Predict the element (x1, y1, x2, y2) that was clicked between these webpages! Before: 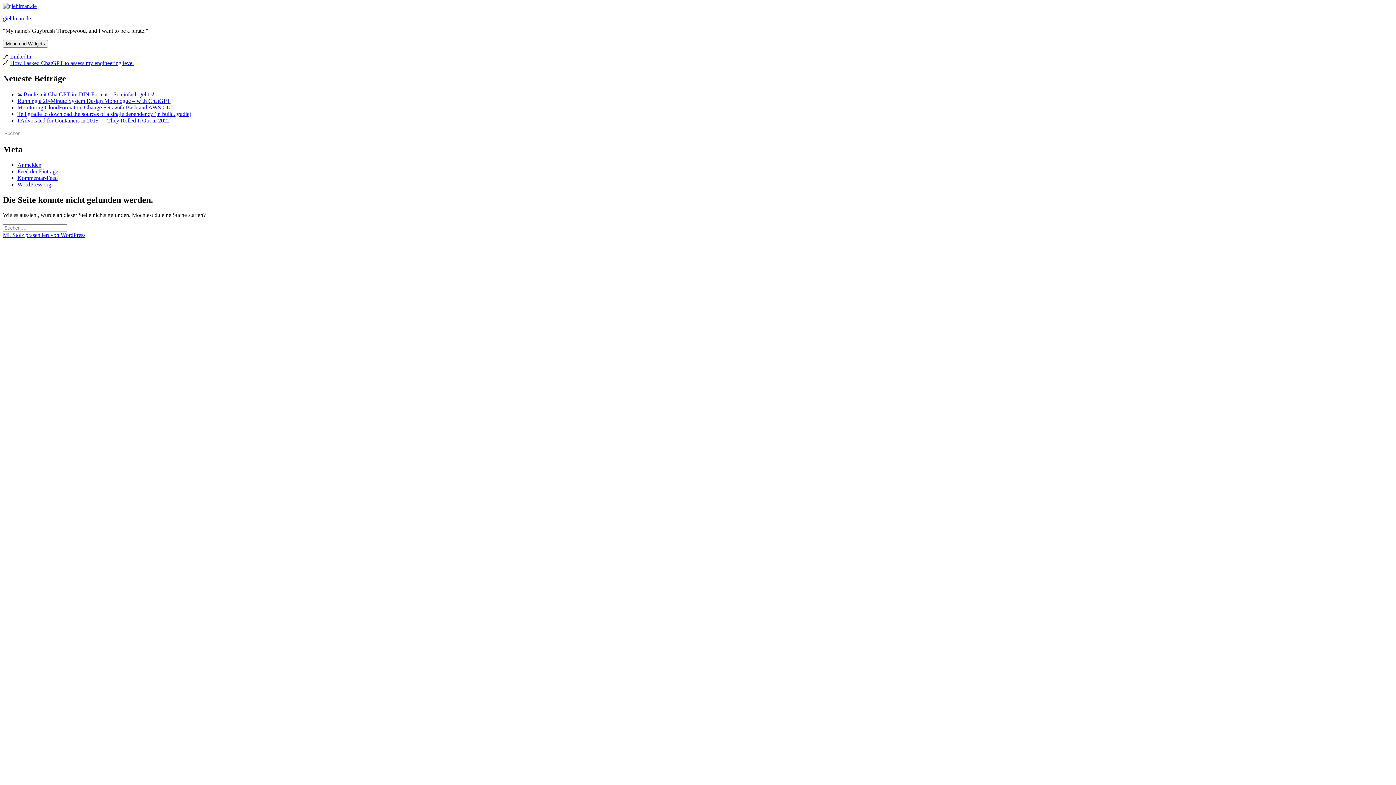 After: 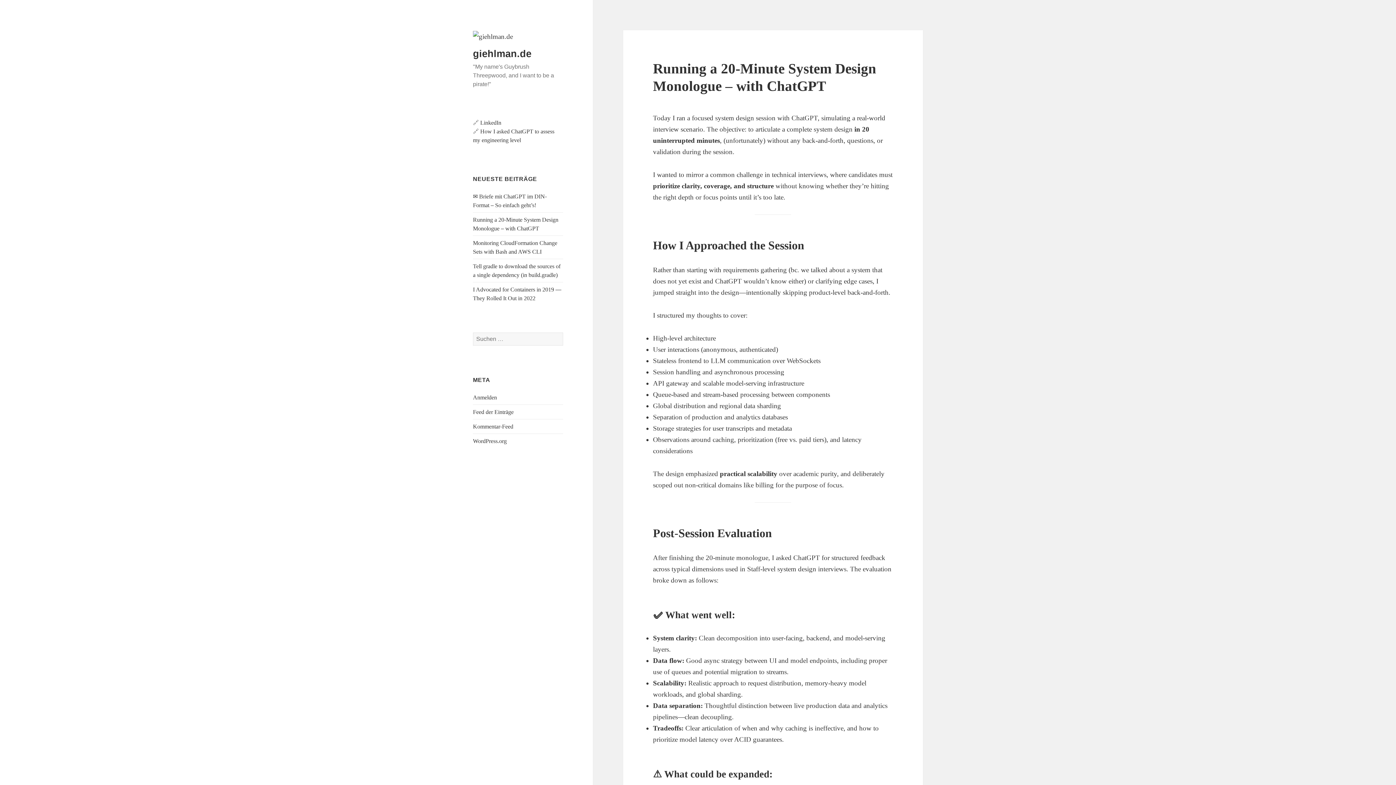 Action: bbox: (17, 97, 170, 103) label: Running a 20-Minute System Design Monologue – with ChatGPT